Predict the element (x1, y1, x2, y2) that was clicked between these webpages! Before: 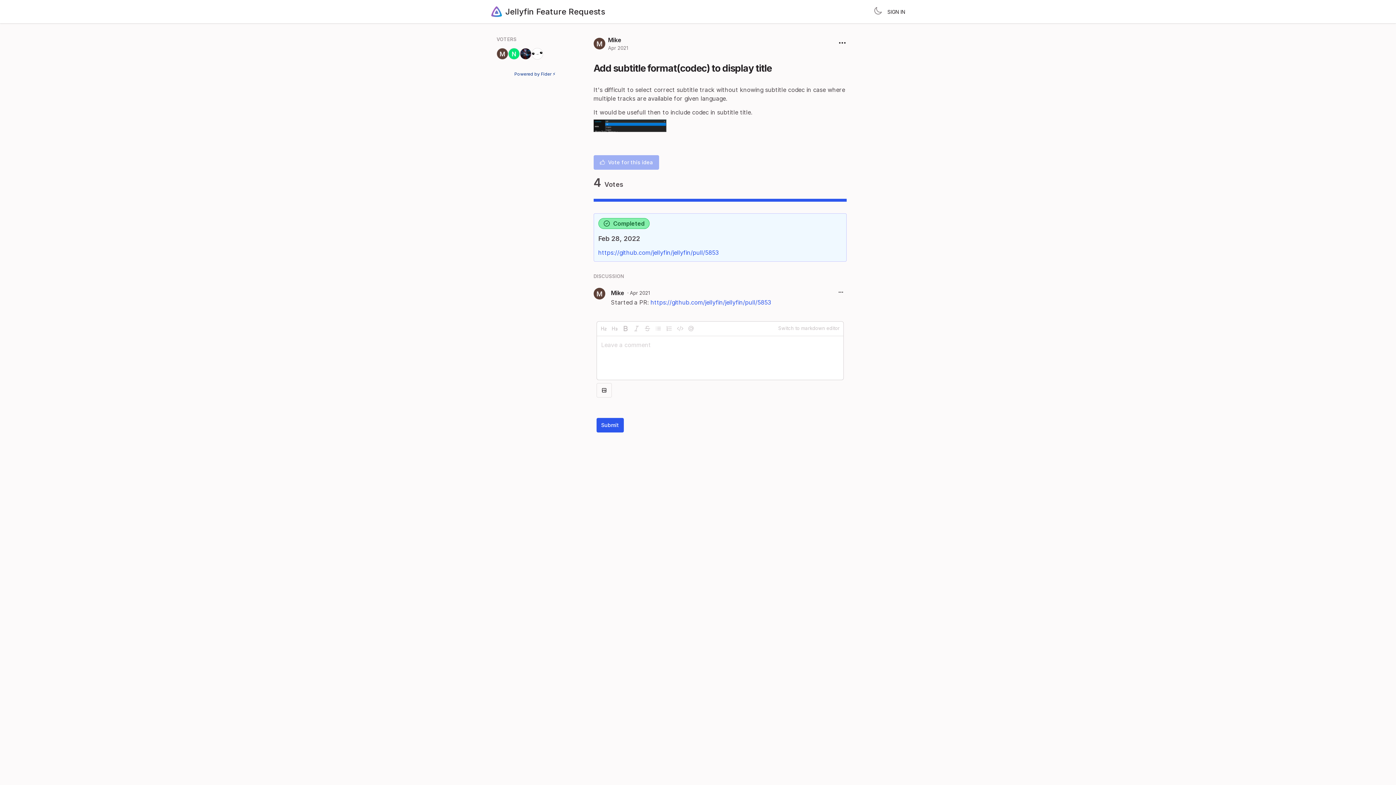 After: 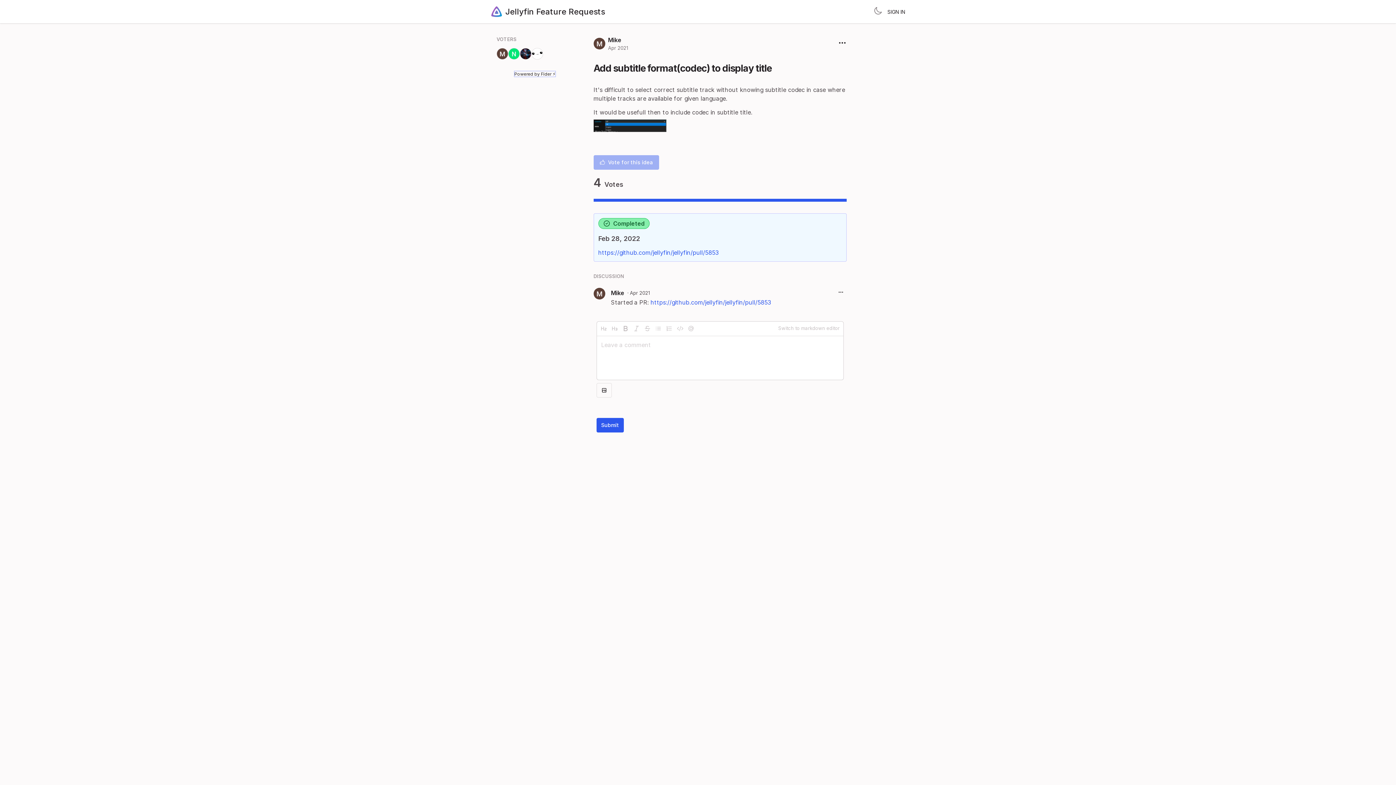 Action: bbox: (514, 71, 555, 76) label: Powered by Fider ⚡